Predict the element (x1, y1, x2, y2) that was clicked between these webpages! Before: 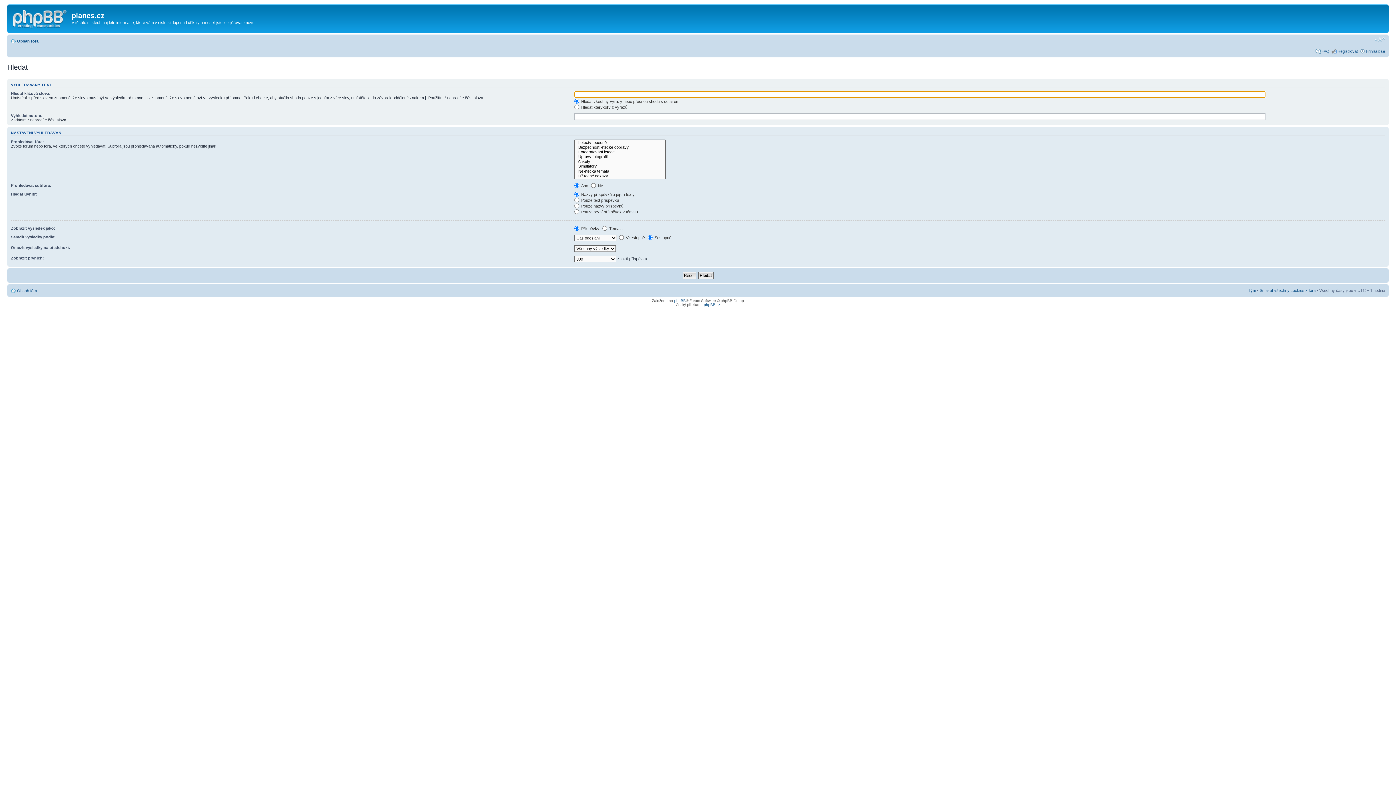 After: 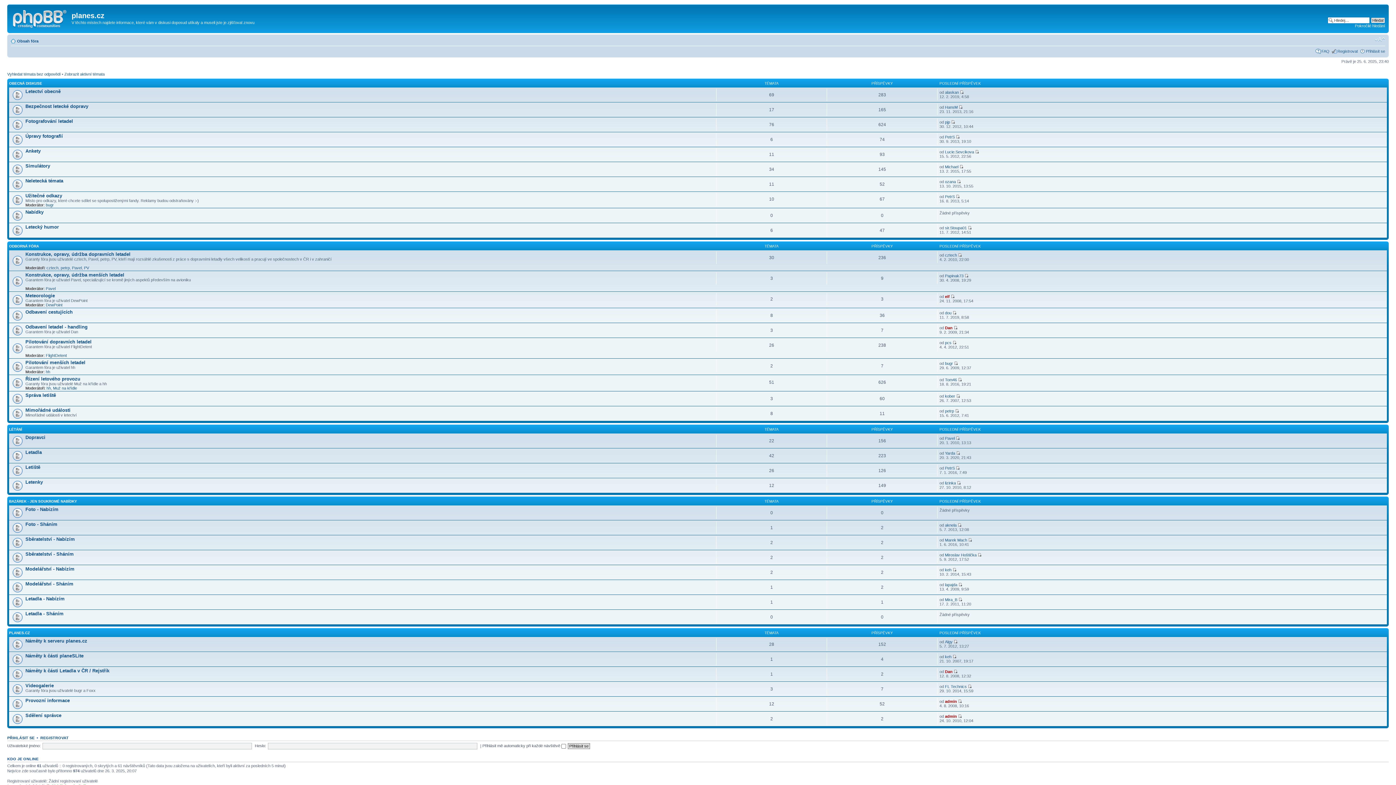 Action: bbox: (9, 6, 71, 29)